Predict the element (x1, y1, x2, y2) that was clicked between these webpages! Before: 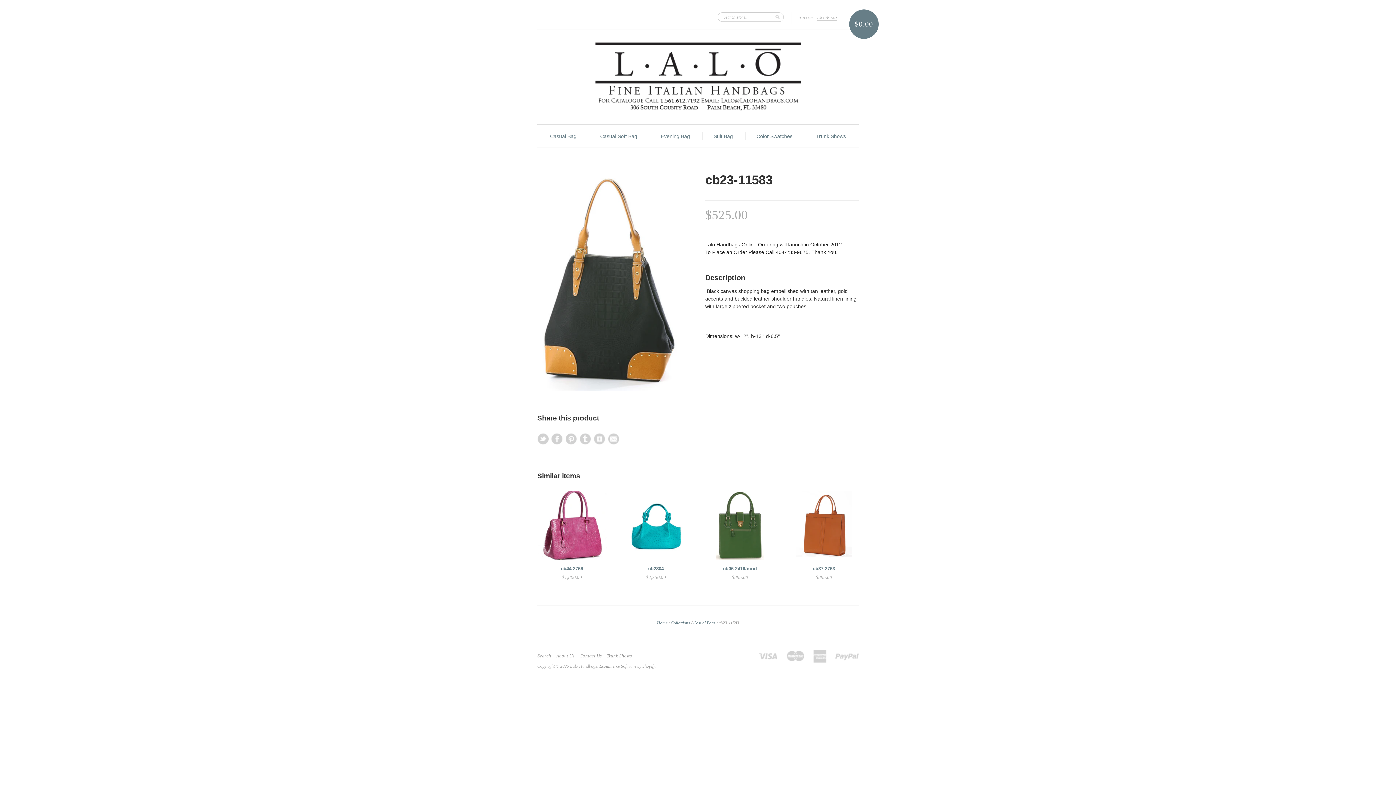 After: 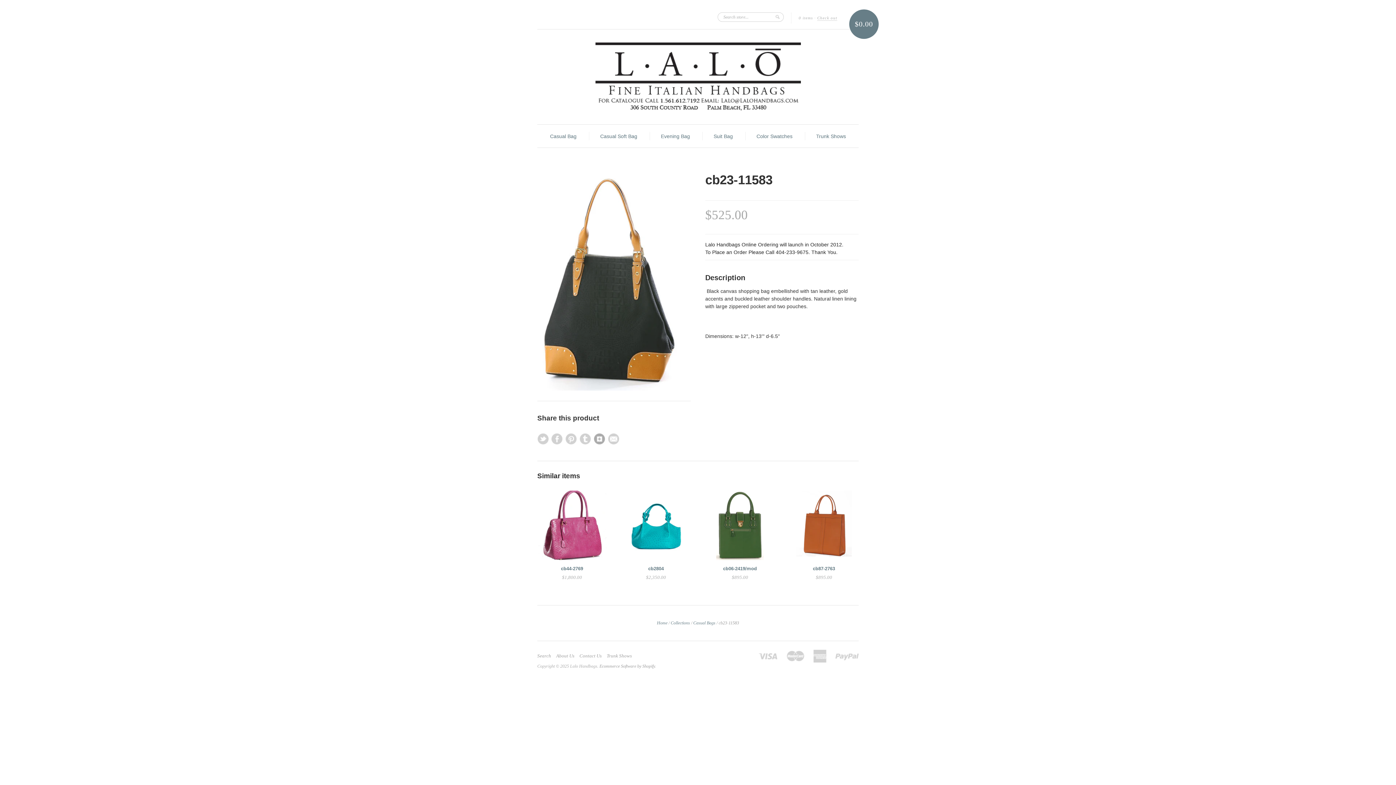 Action: bbox: (594, 433, 605, 444)